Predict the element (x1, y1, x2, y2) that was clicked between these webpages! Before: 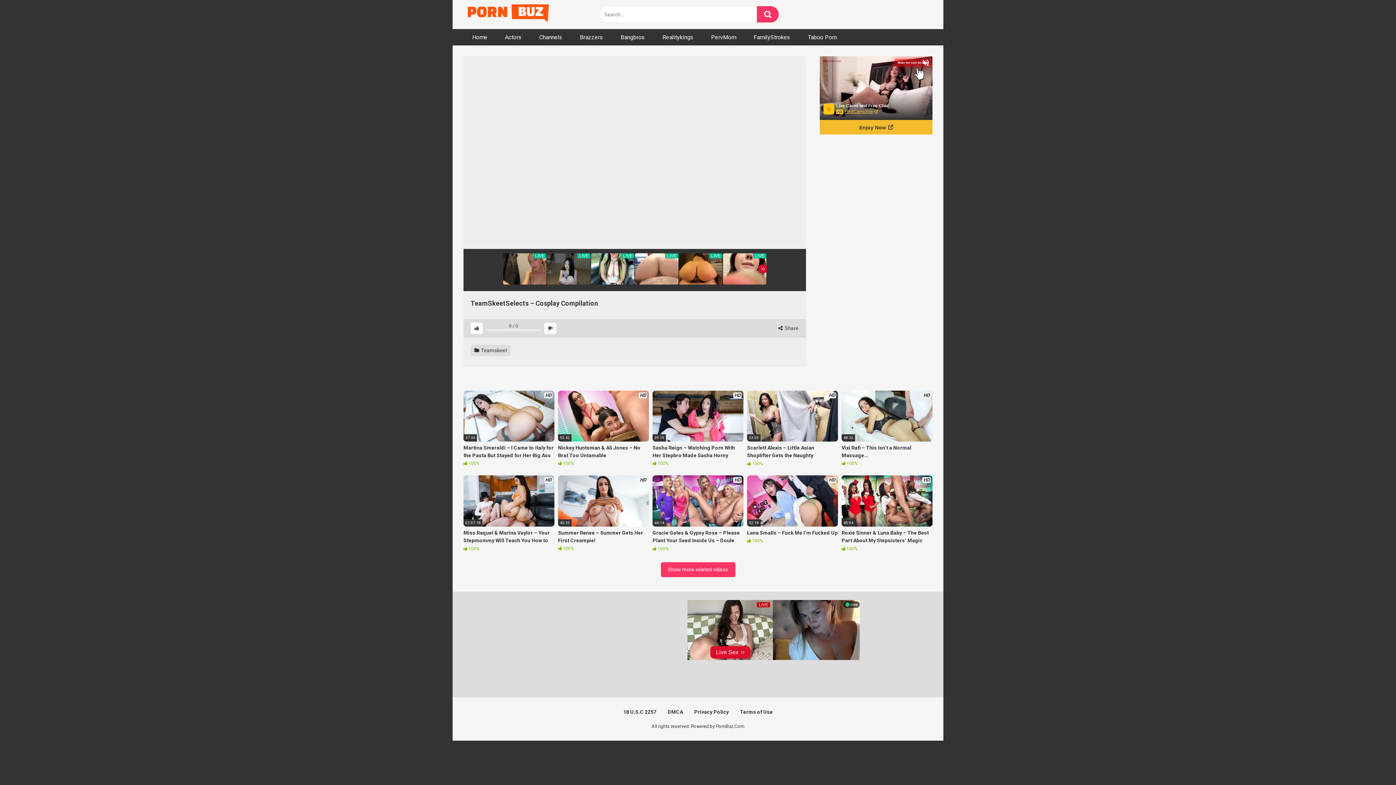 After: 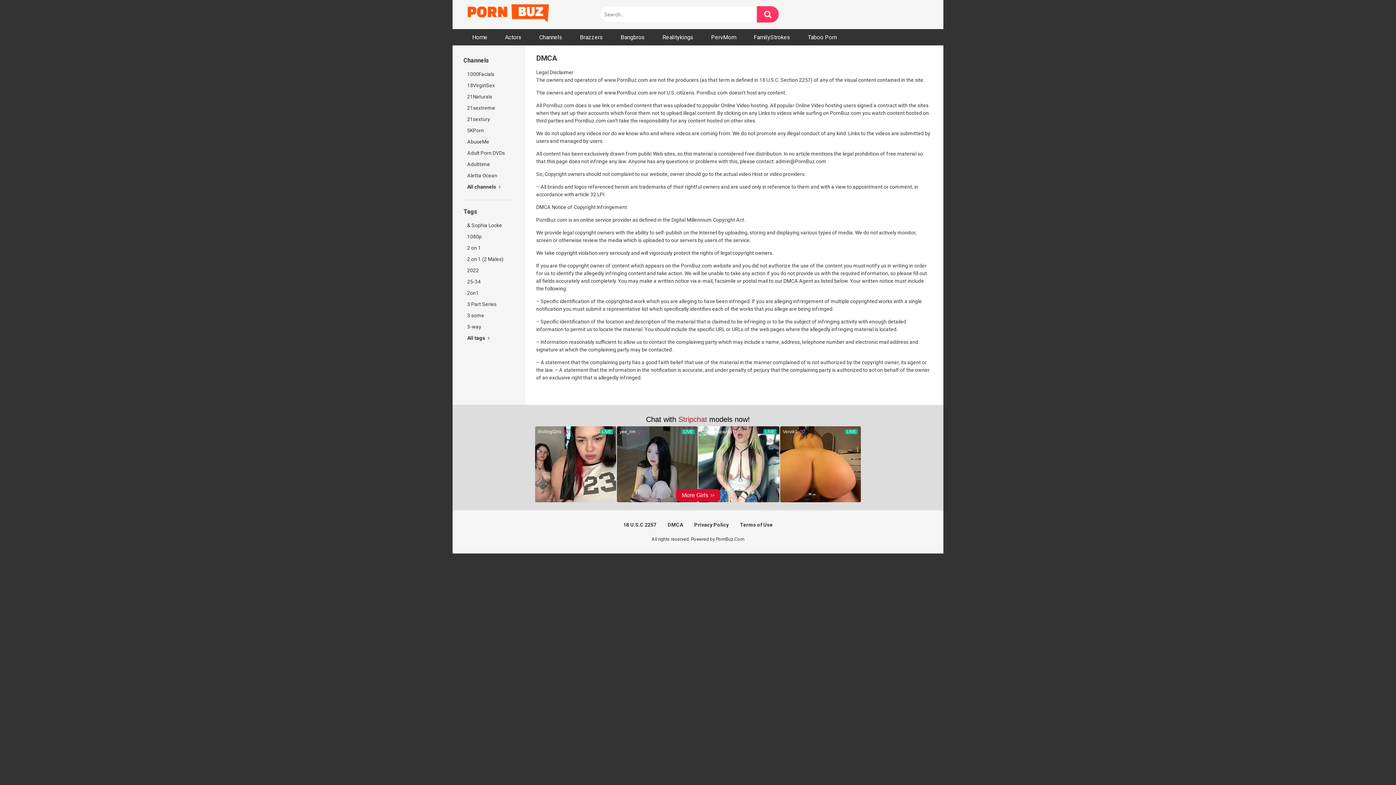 Action: bbox: (667, 709, 683, 715) label: DMCA